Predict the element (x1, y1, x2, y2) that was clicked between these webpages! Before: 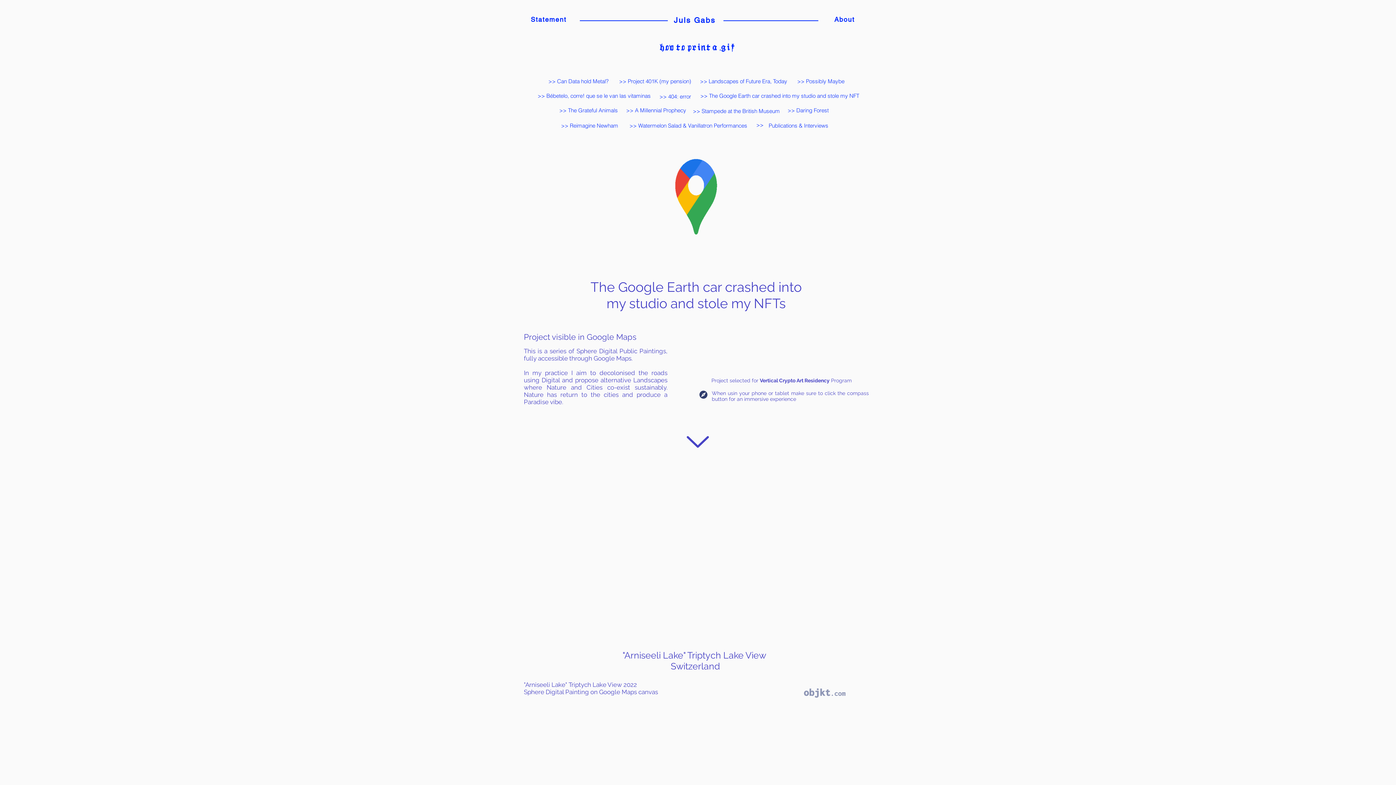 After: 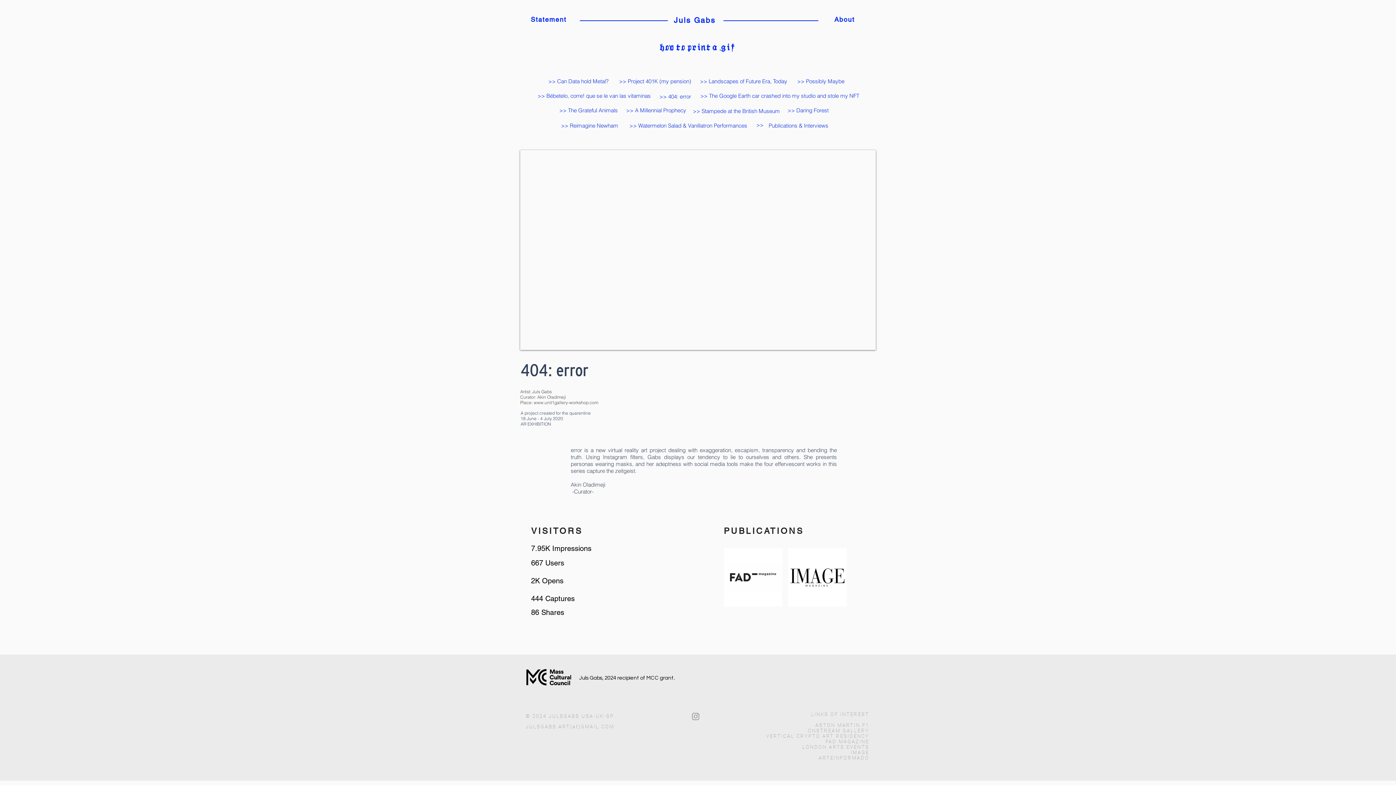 Action: bbox: (657, 89, 693, 103) label: >>  404: error